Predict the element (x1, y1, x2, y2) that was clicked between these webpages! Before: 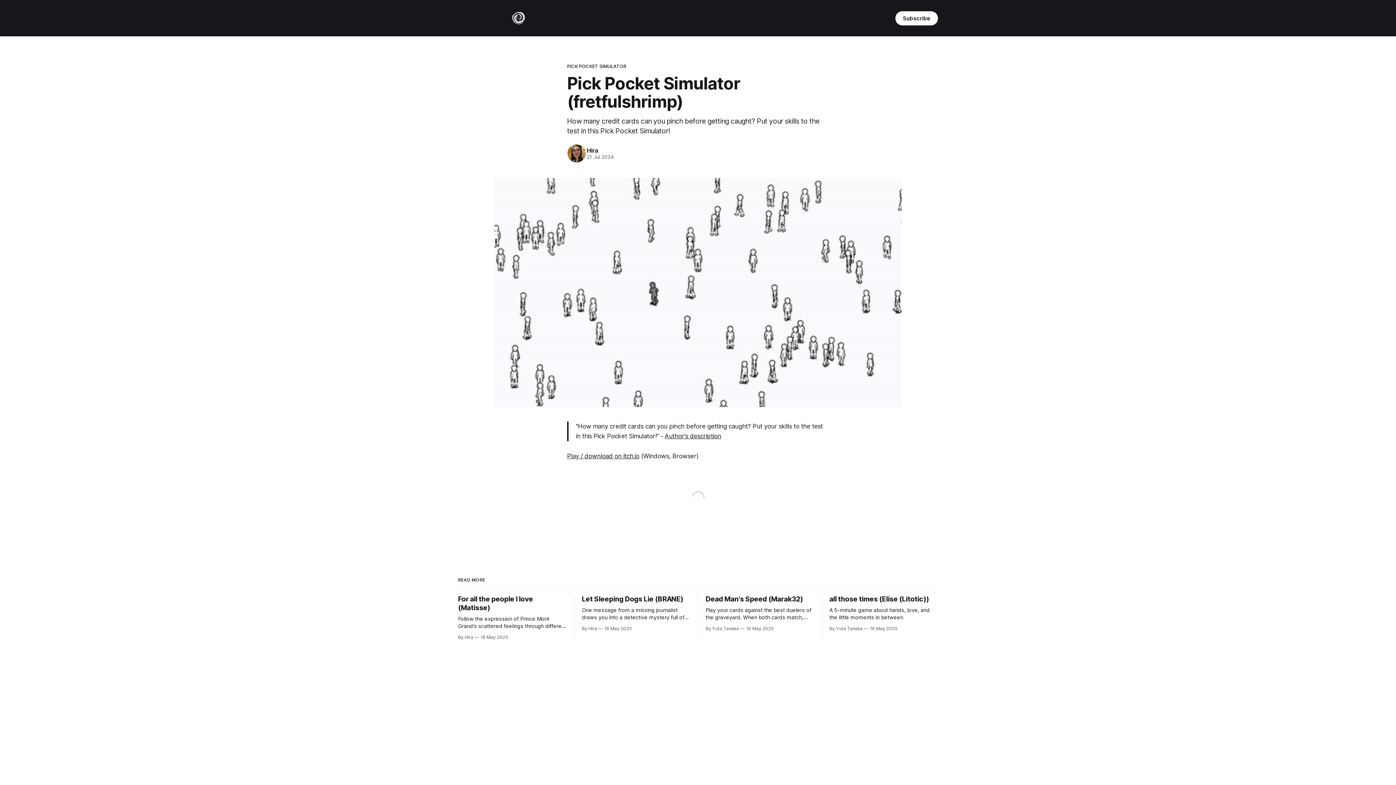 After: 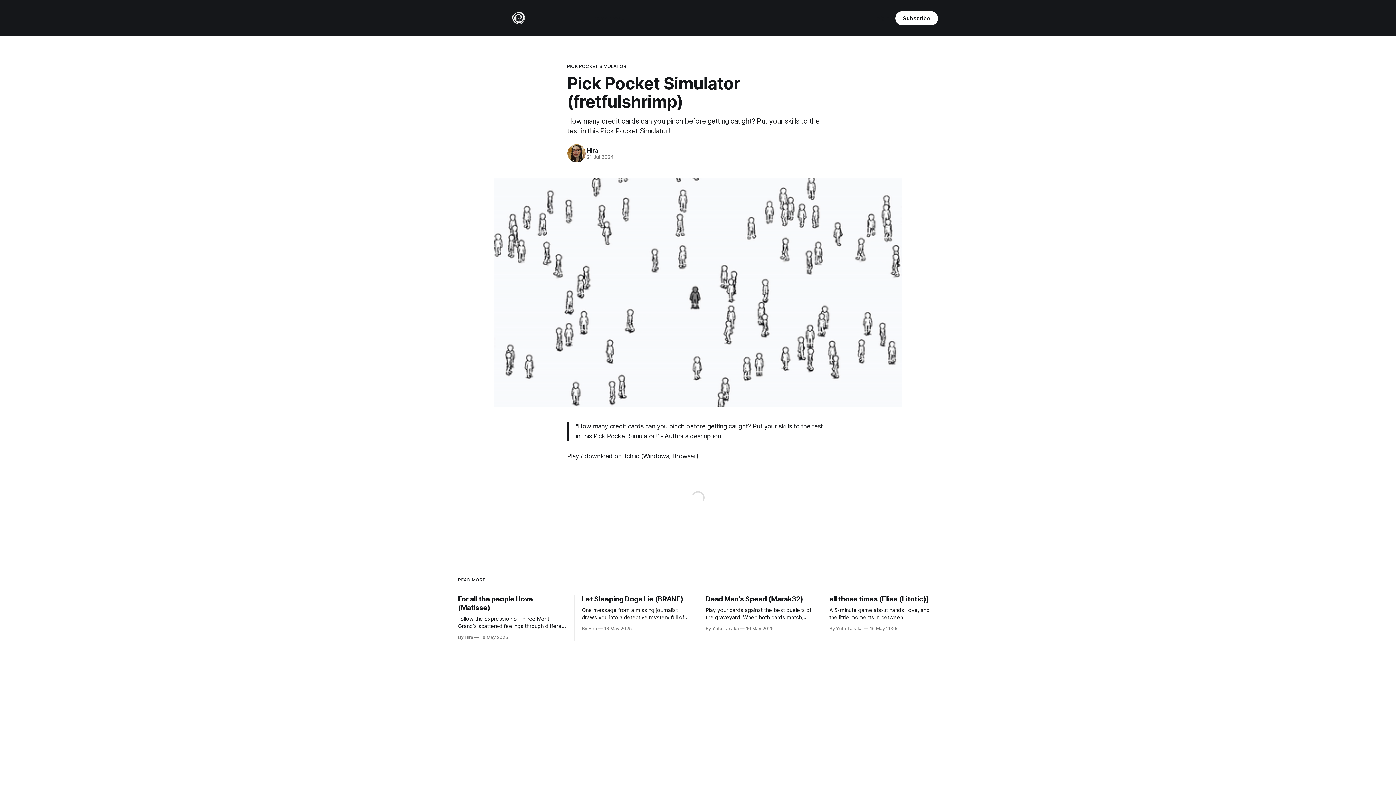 Action: bbox: (877, 13, 895, 22) label: Sign in